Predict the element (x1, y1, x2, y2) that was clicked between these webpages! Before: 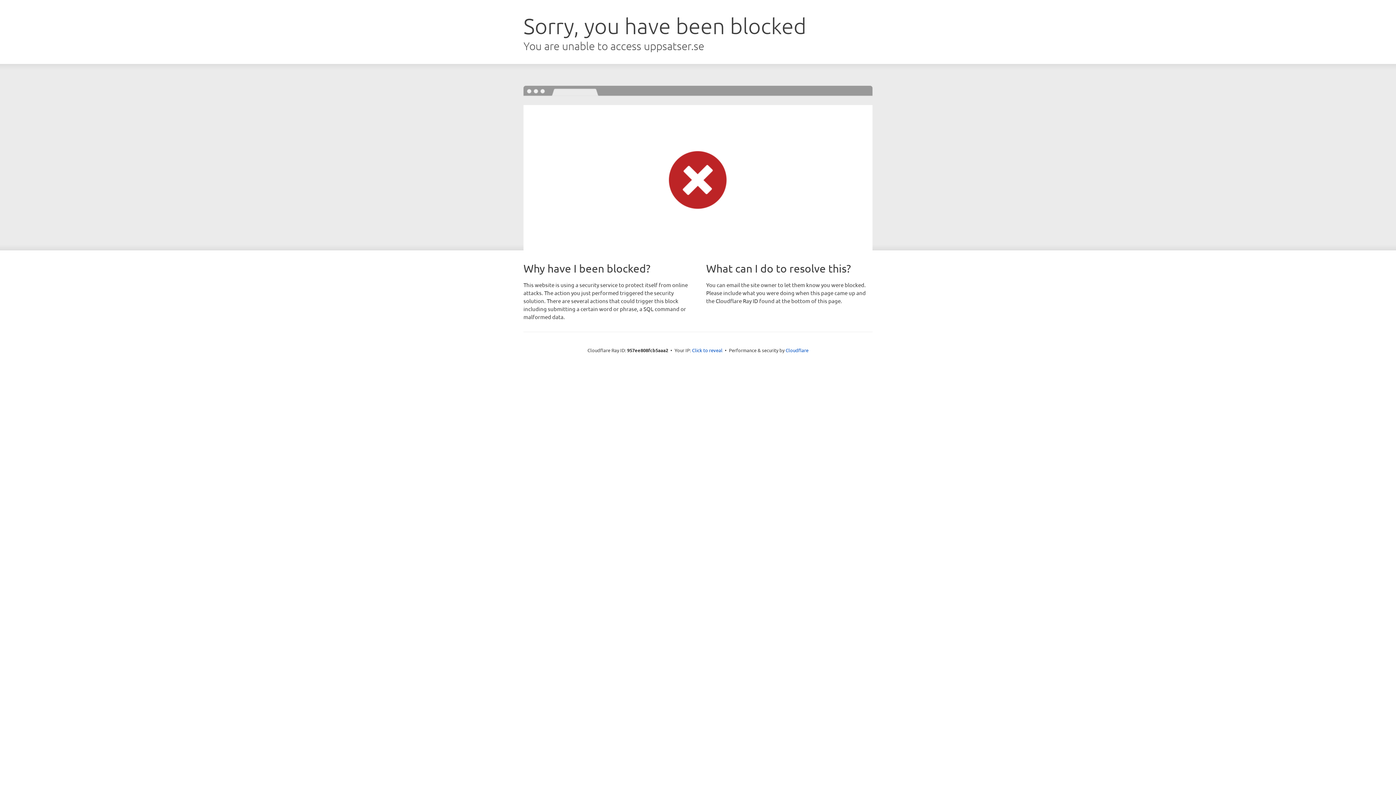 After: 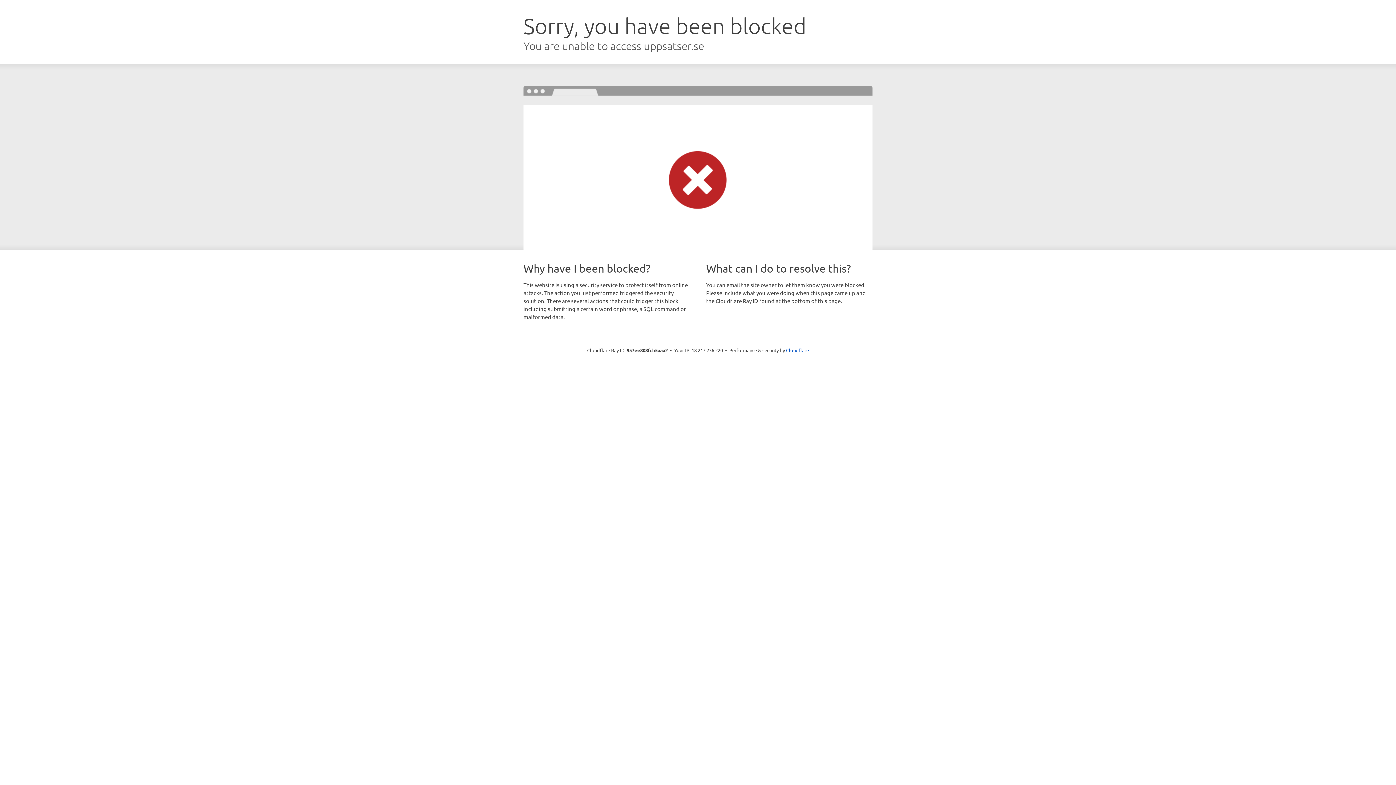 Action: label: Click to reveal bbox: (692, 346, 722, 353)